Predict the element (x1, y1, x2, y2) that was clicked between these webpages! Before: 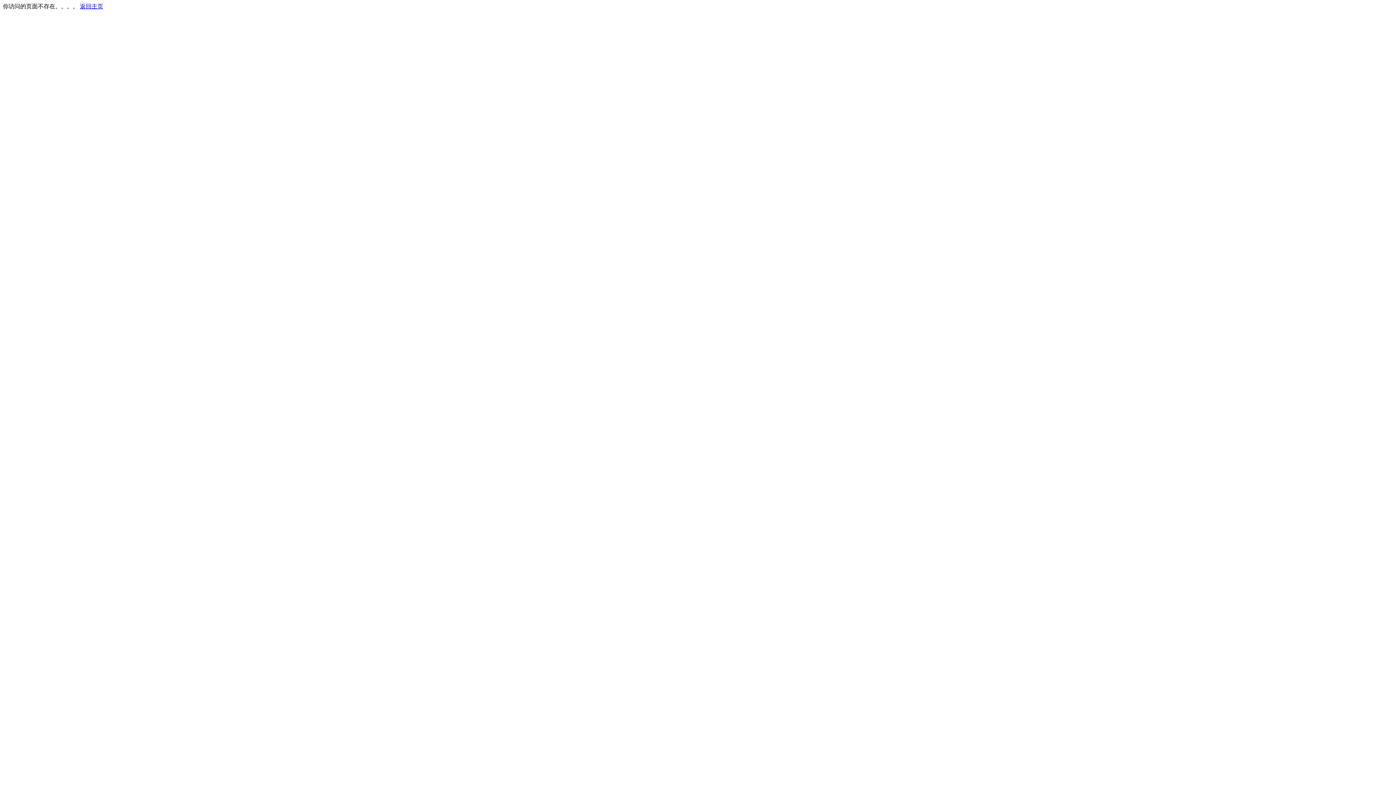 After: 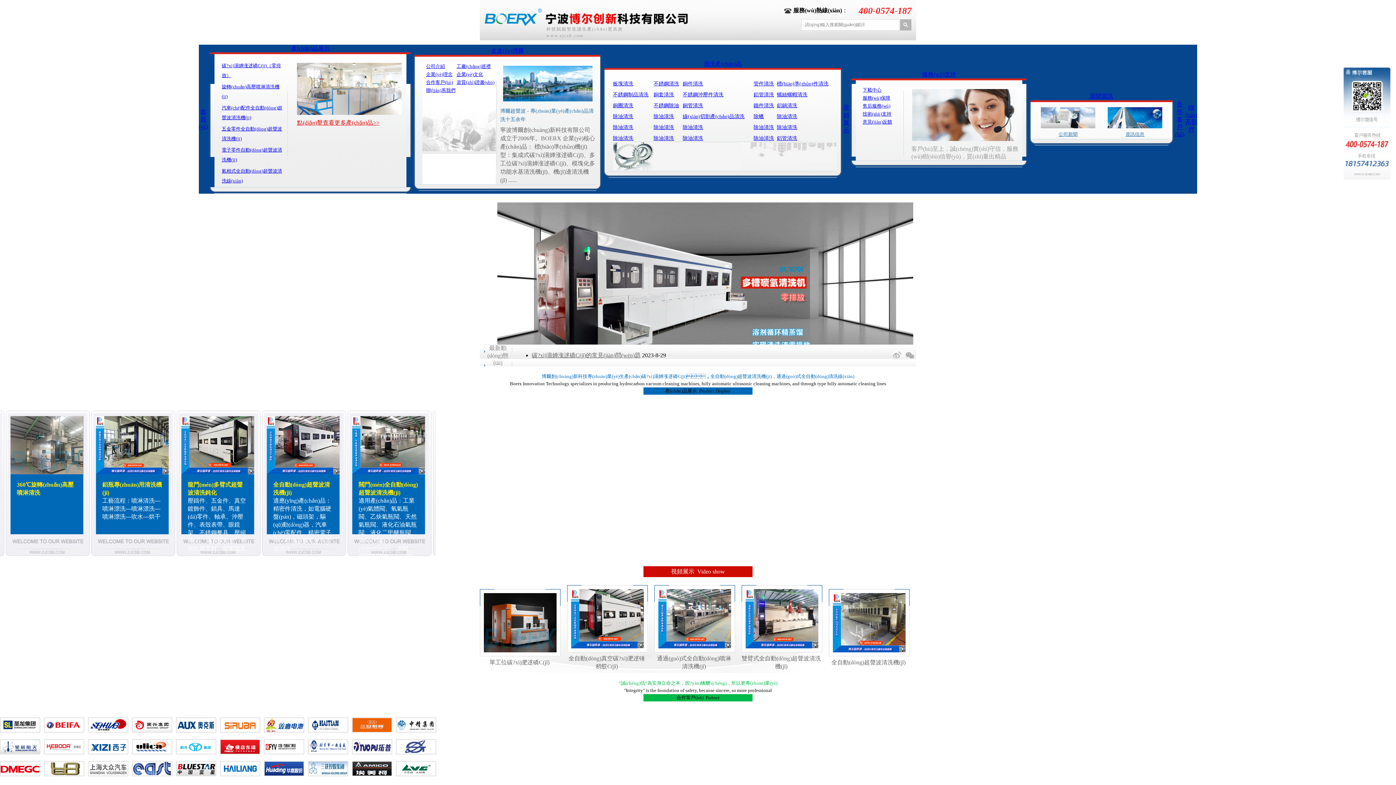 Action: bbox: (80, 3, 103, 9) label: 返回主页